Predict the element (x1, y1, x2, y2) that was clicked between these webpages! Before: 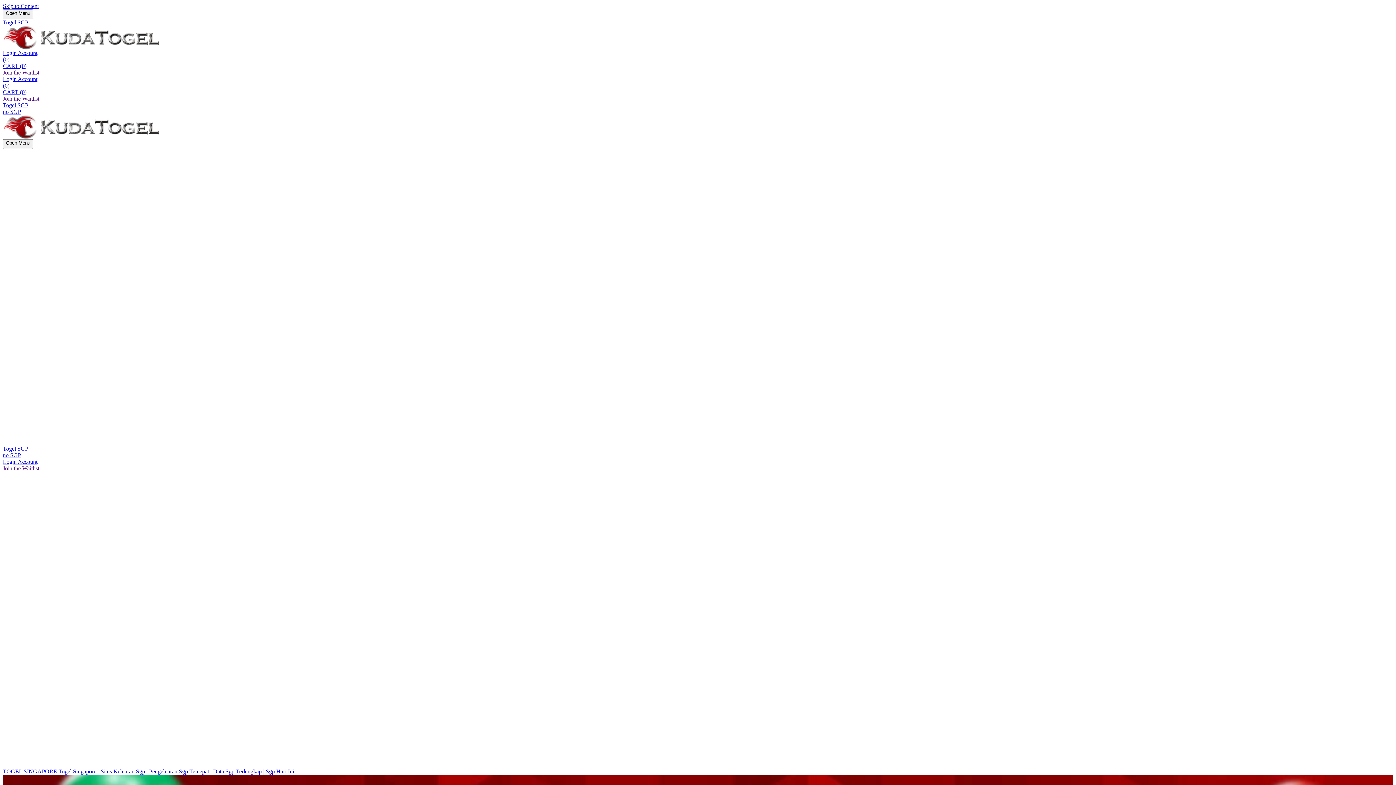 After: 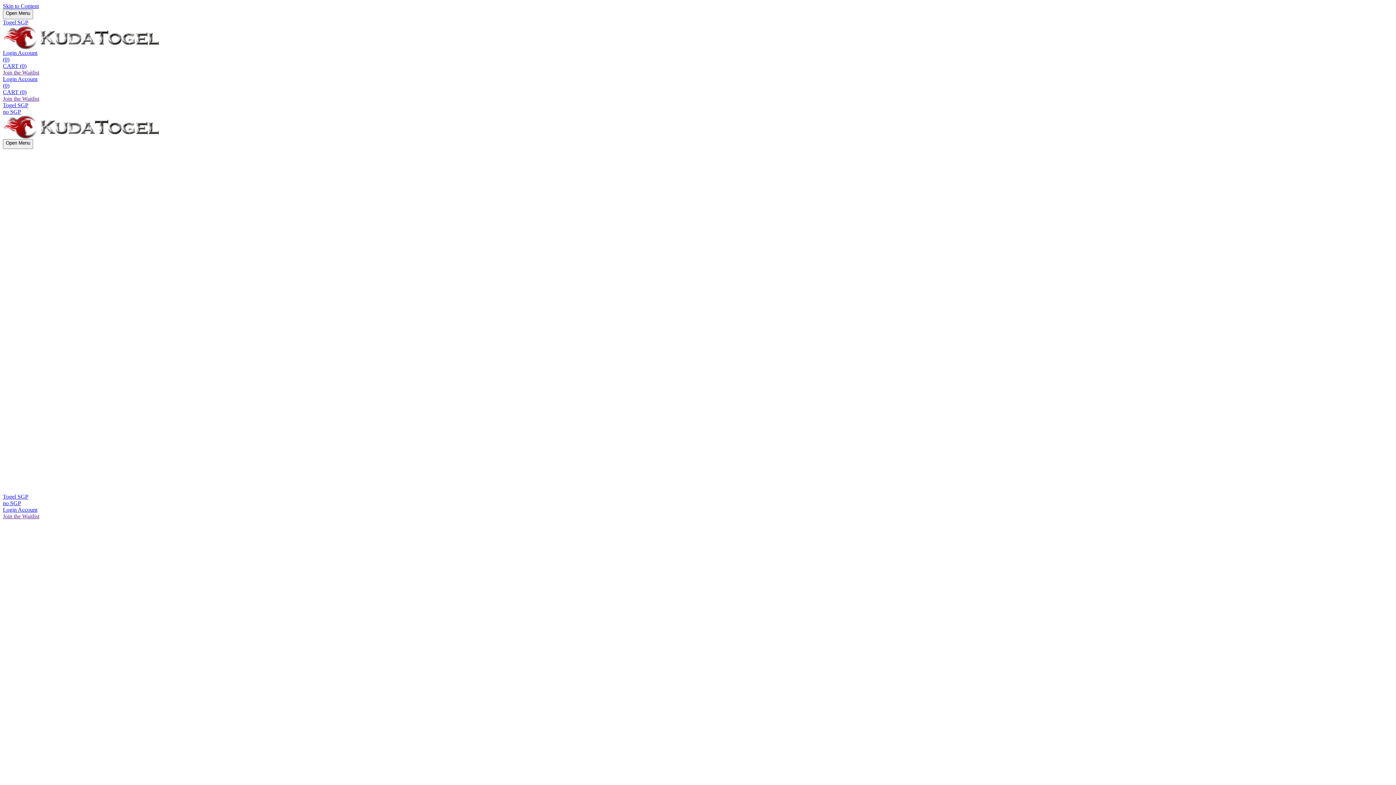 Action: label: Join the Waitlist bbox: (2, 465, 39, 471)